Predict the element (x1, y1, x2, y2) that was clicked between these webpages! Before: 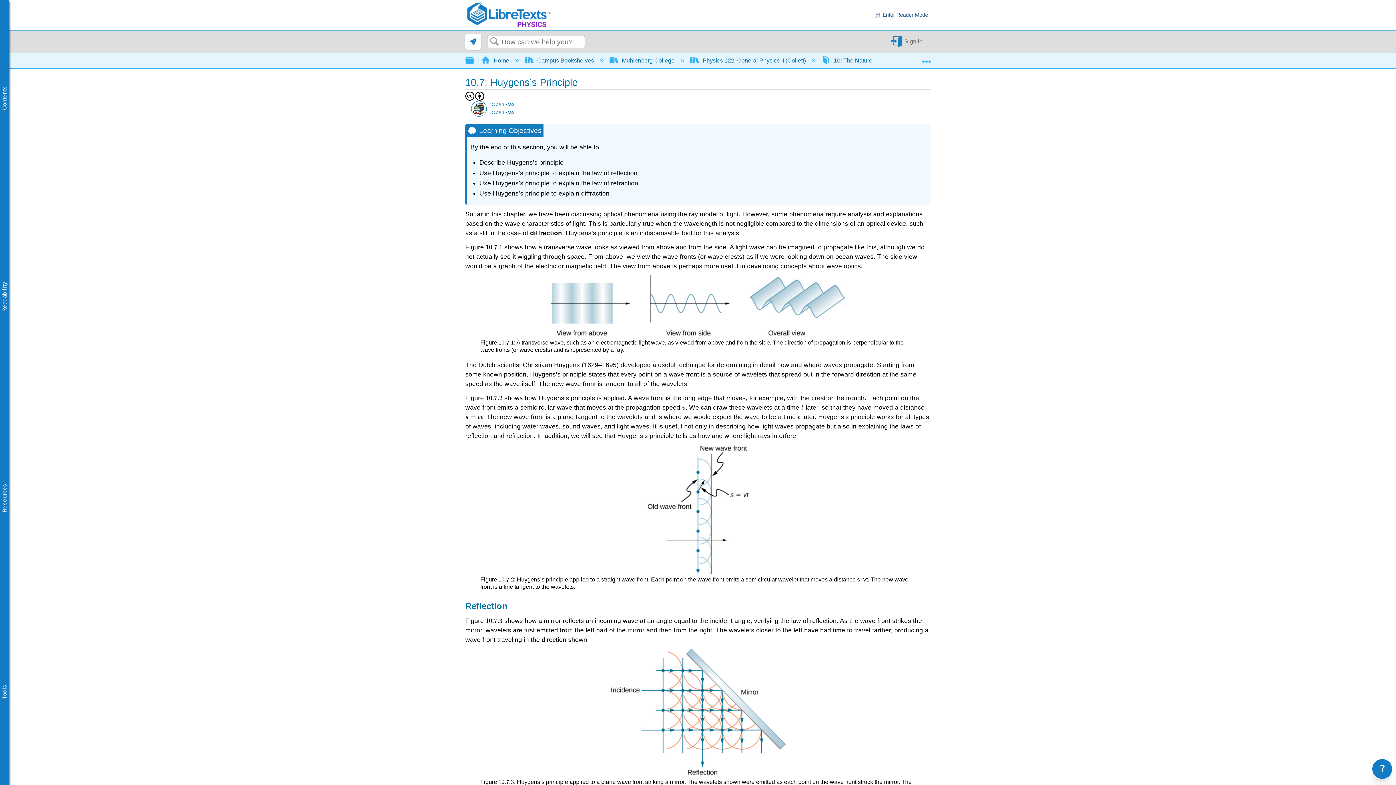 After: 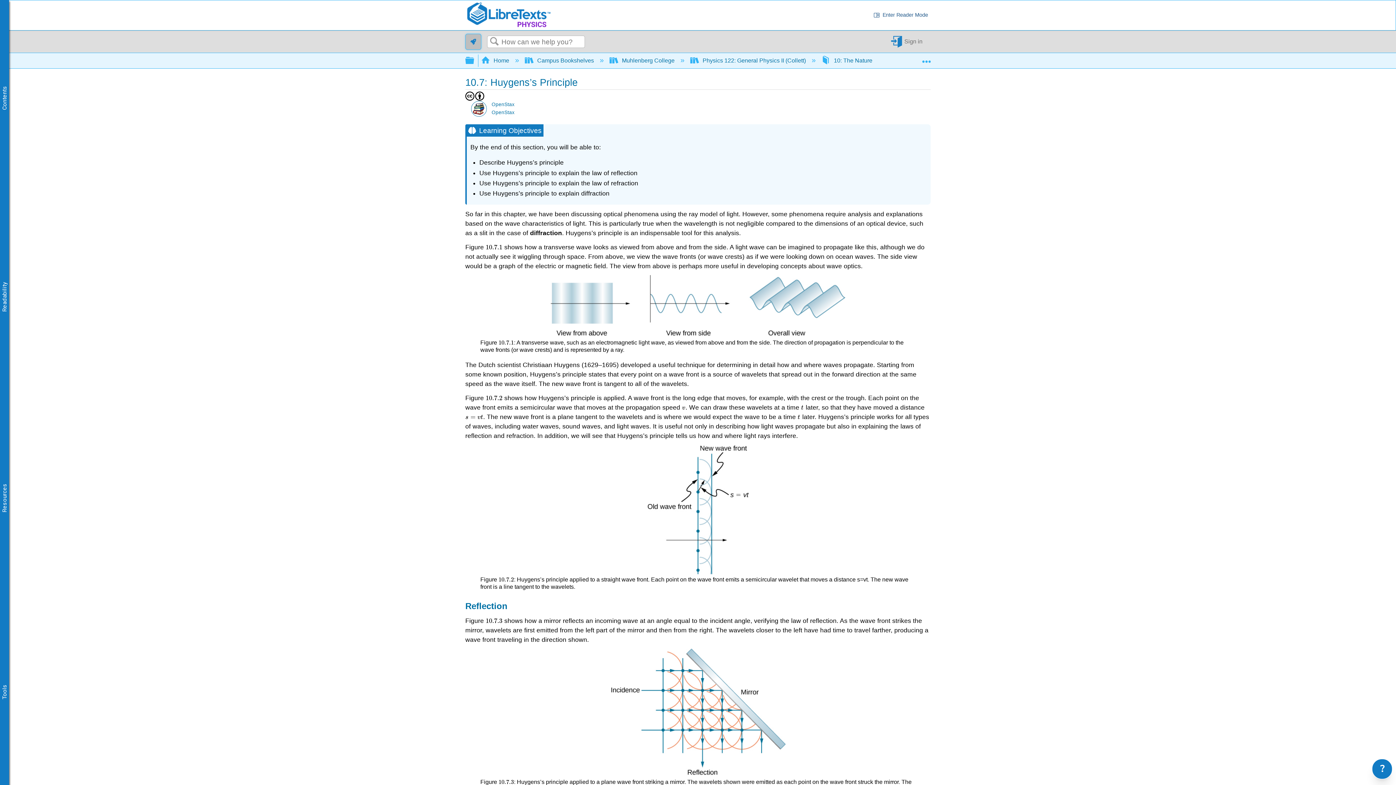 Action: bbox: (465, 33, 481, 49)